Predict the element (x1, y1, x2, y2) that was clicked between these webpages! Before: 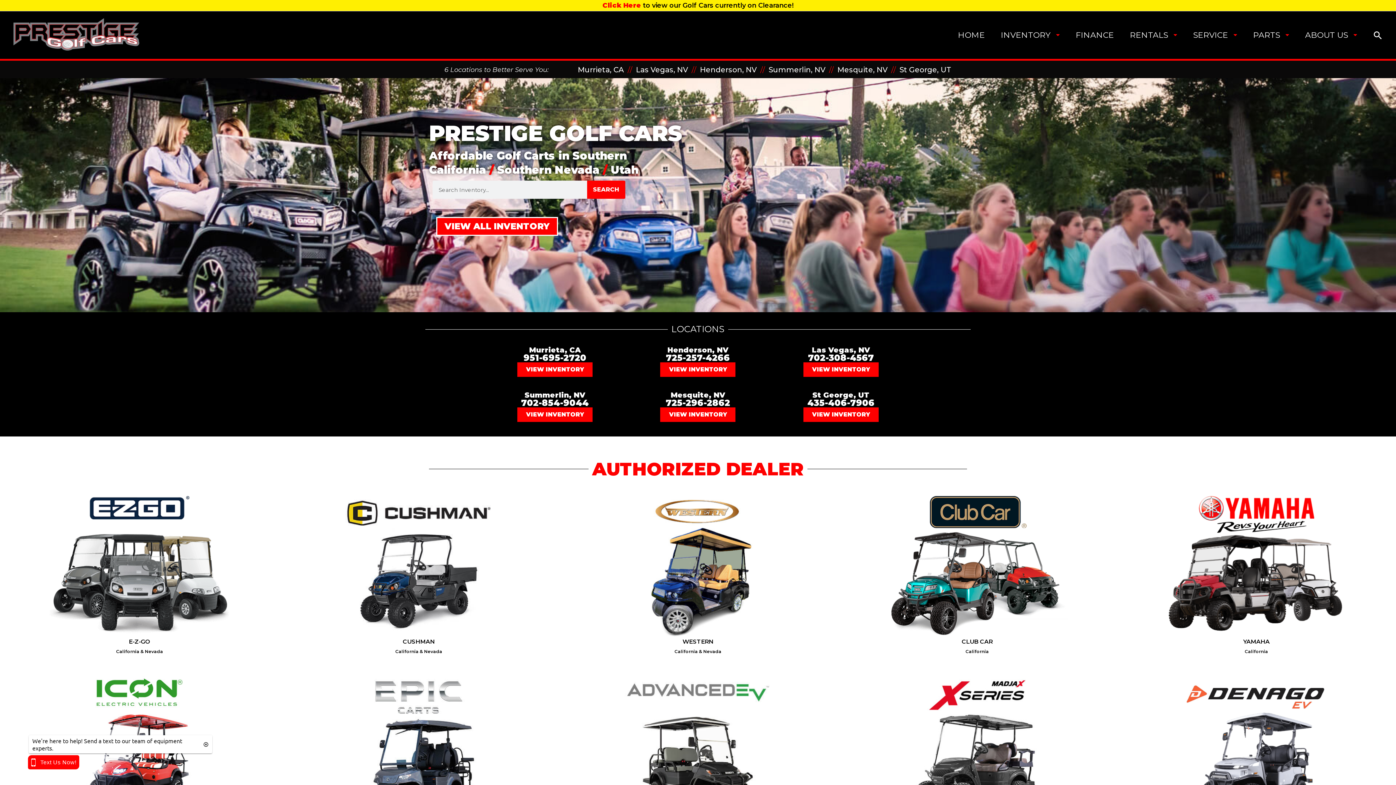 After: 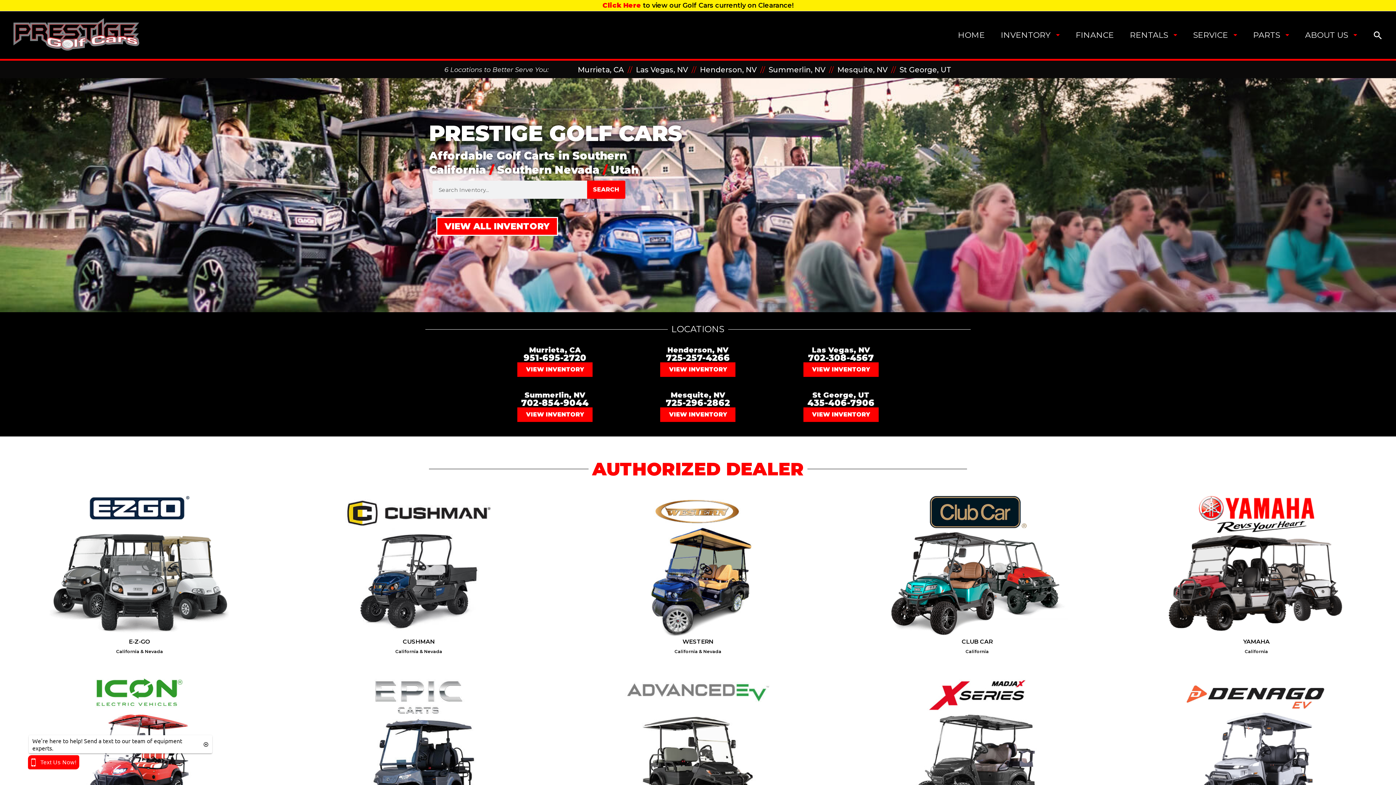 Action: bbox: (807, 397, 874, 408) label: 435-406-7906